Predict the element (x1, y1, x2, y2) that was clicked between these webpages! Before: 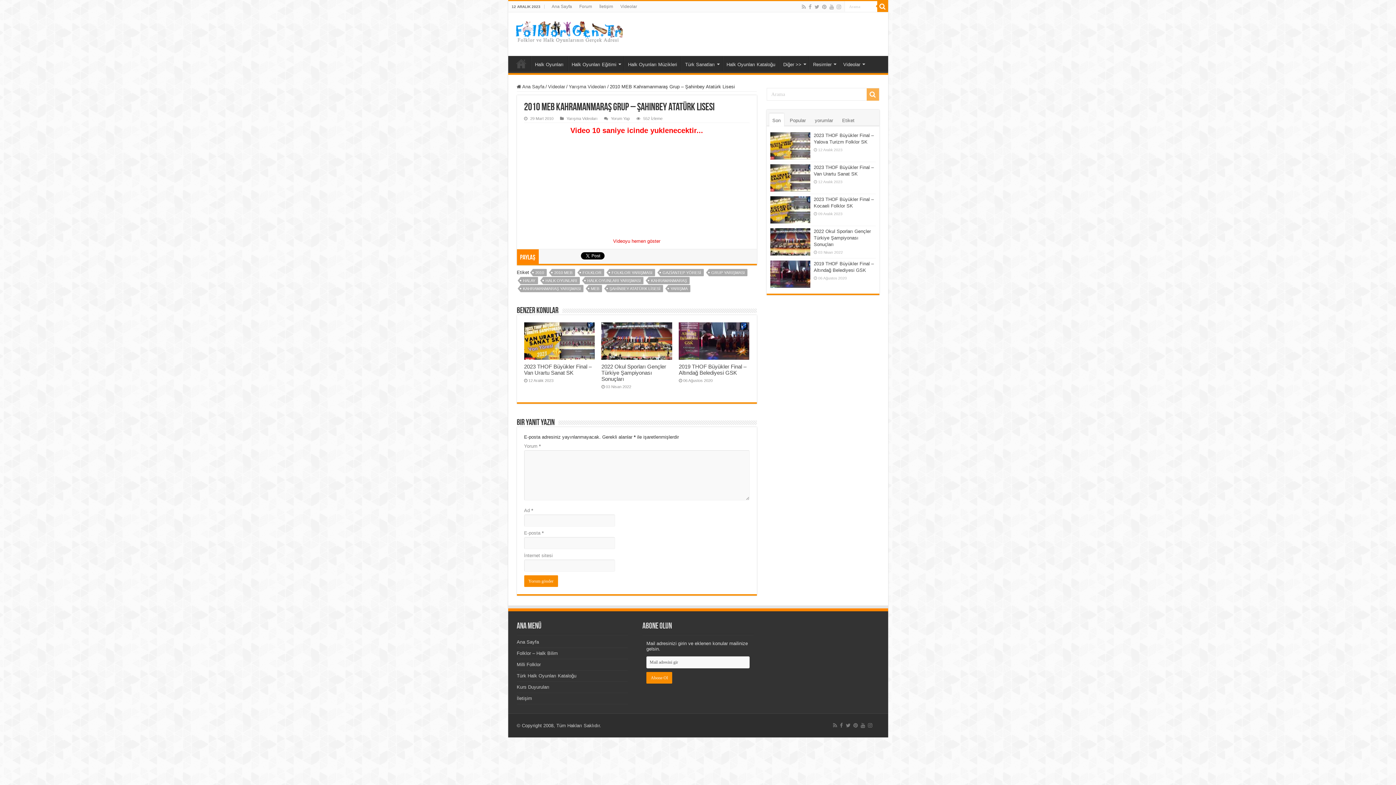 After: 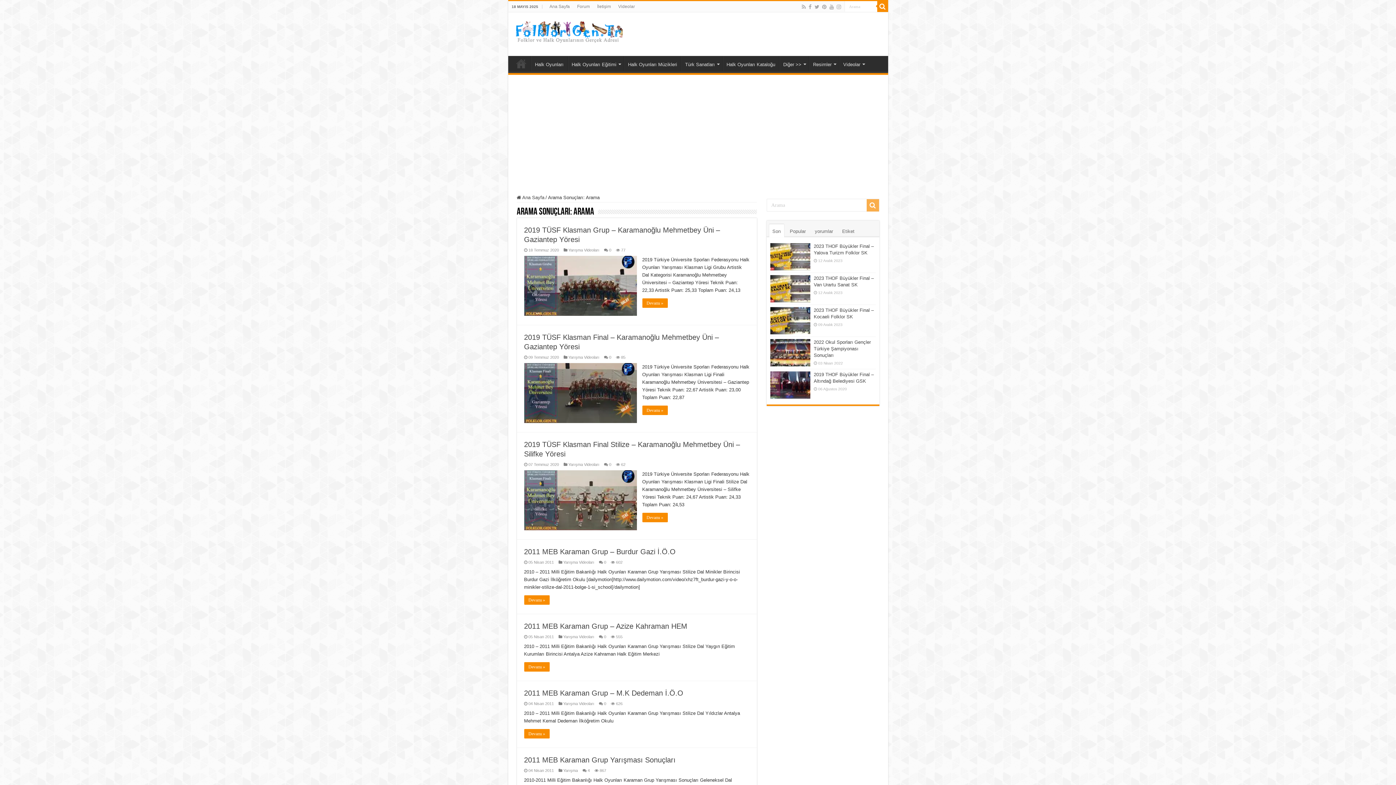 Action: bbox: (877, 1, 888, 12)